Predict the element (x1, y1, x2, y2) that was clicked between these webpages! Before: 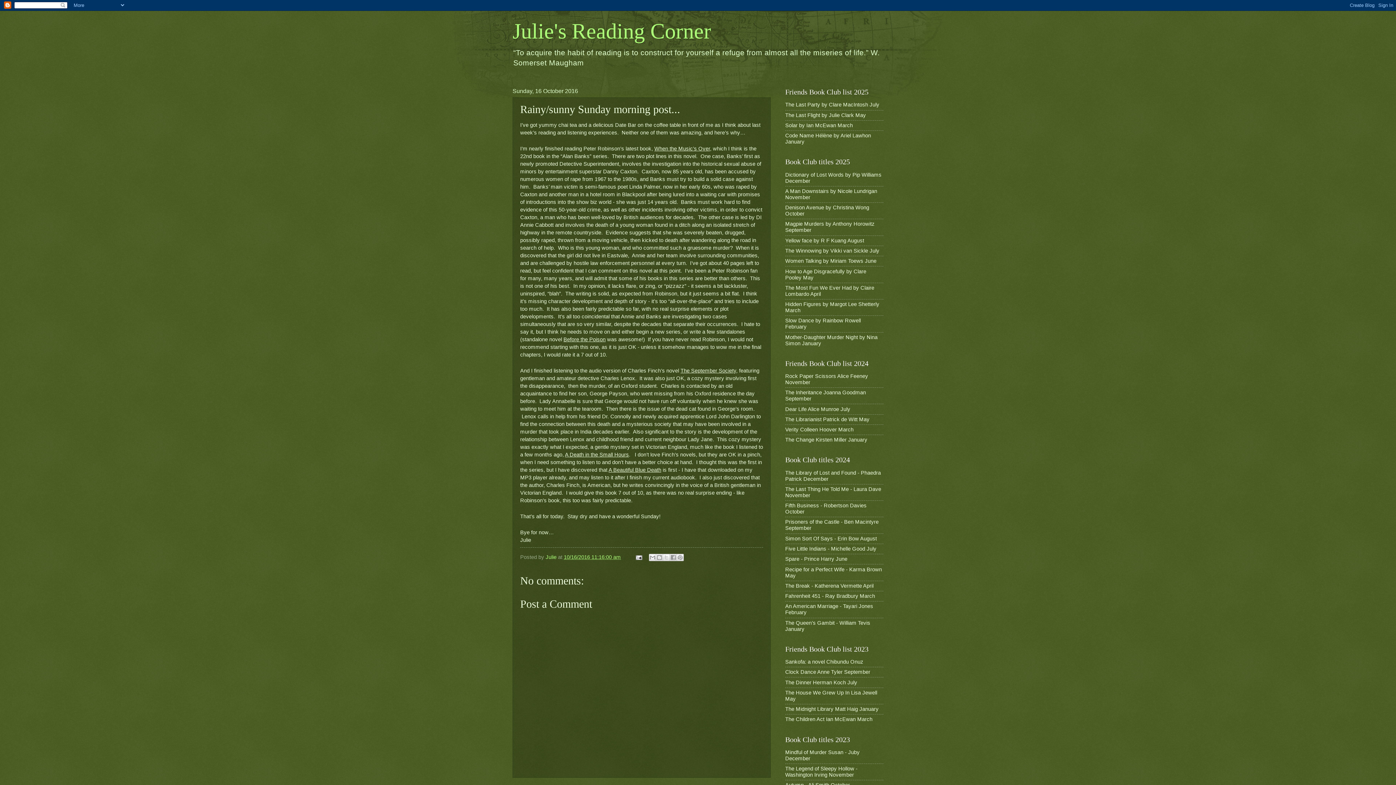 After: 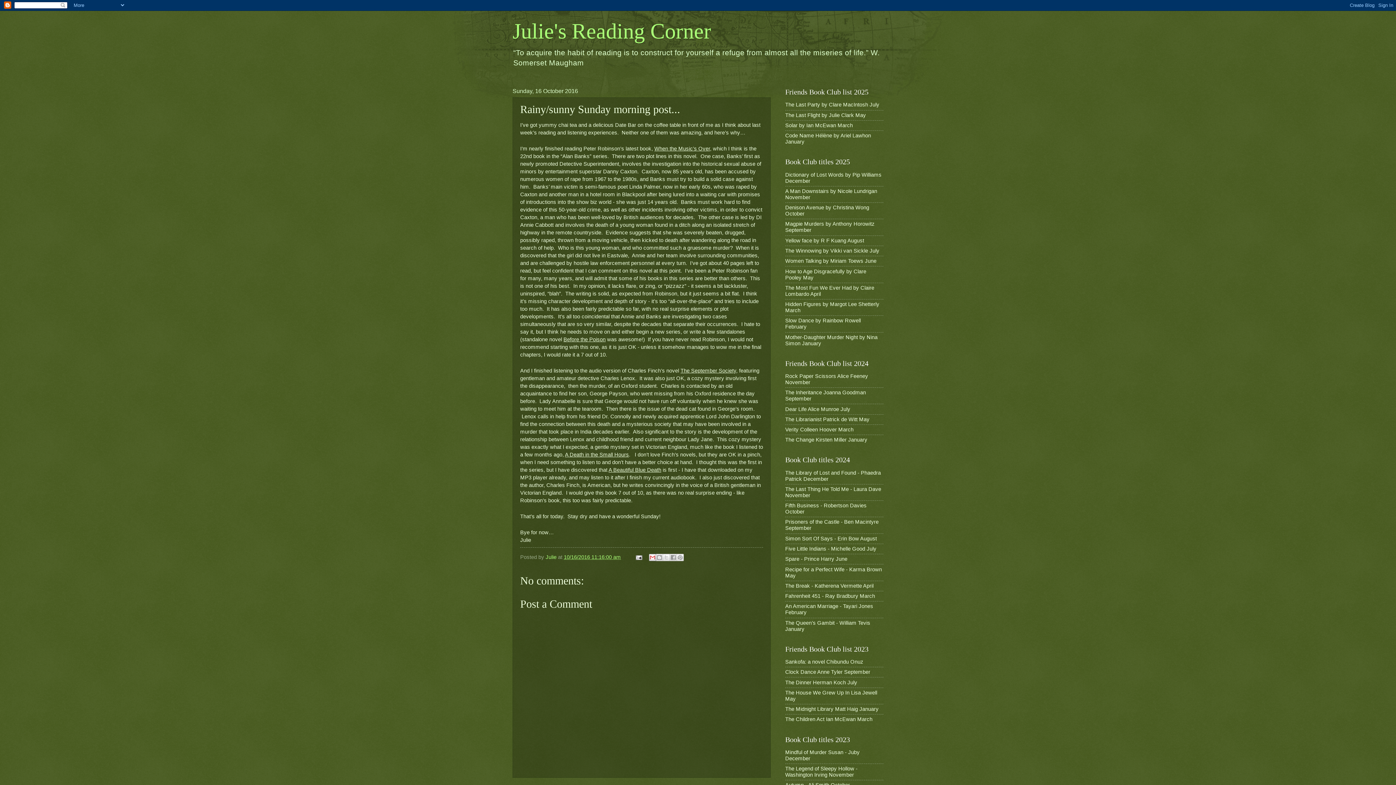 Action: bbox: (648, 554, 656, 561) label: Email This